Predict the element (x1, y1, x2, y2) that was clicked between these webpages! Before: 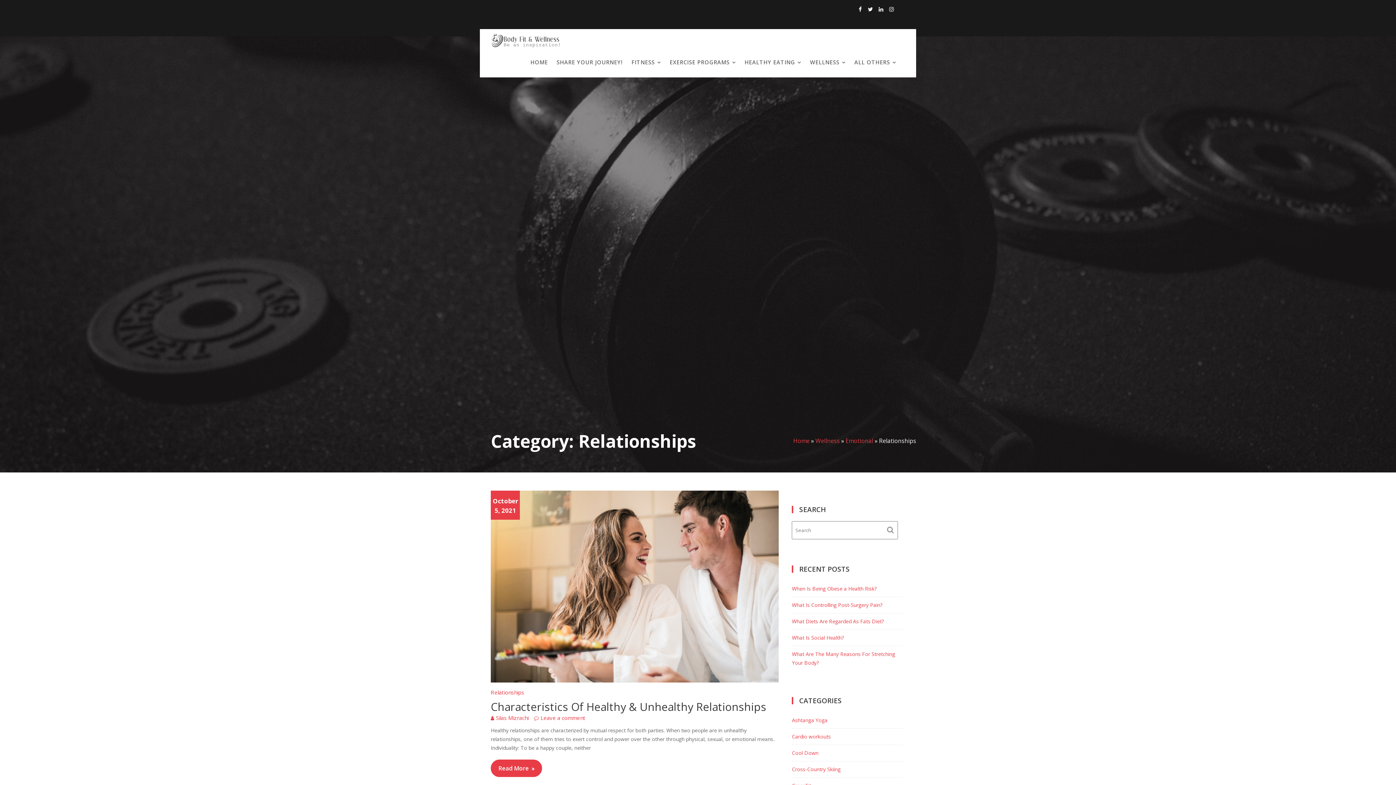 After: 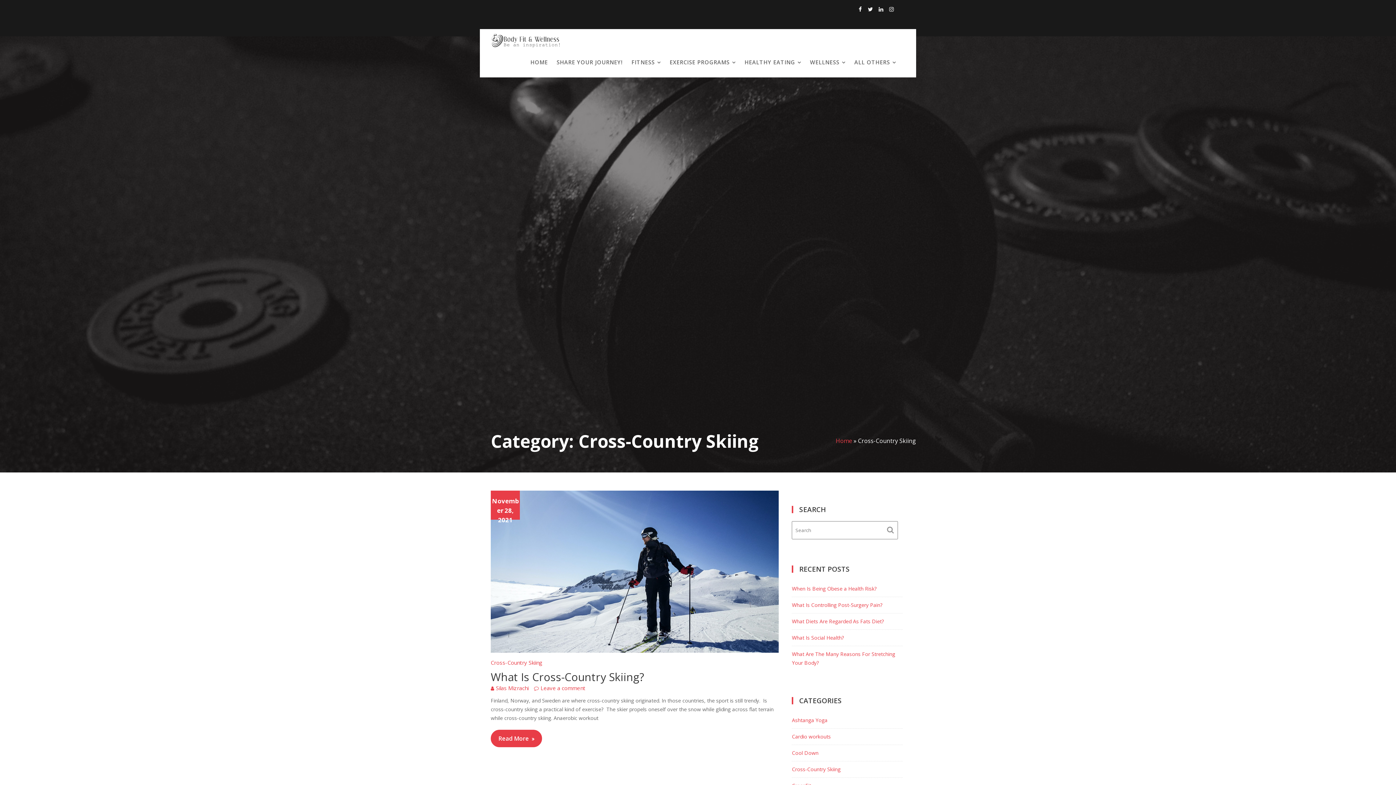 Action: bbox: (792, 766, 840, 773) label: Cross-Country Skiing